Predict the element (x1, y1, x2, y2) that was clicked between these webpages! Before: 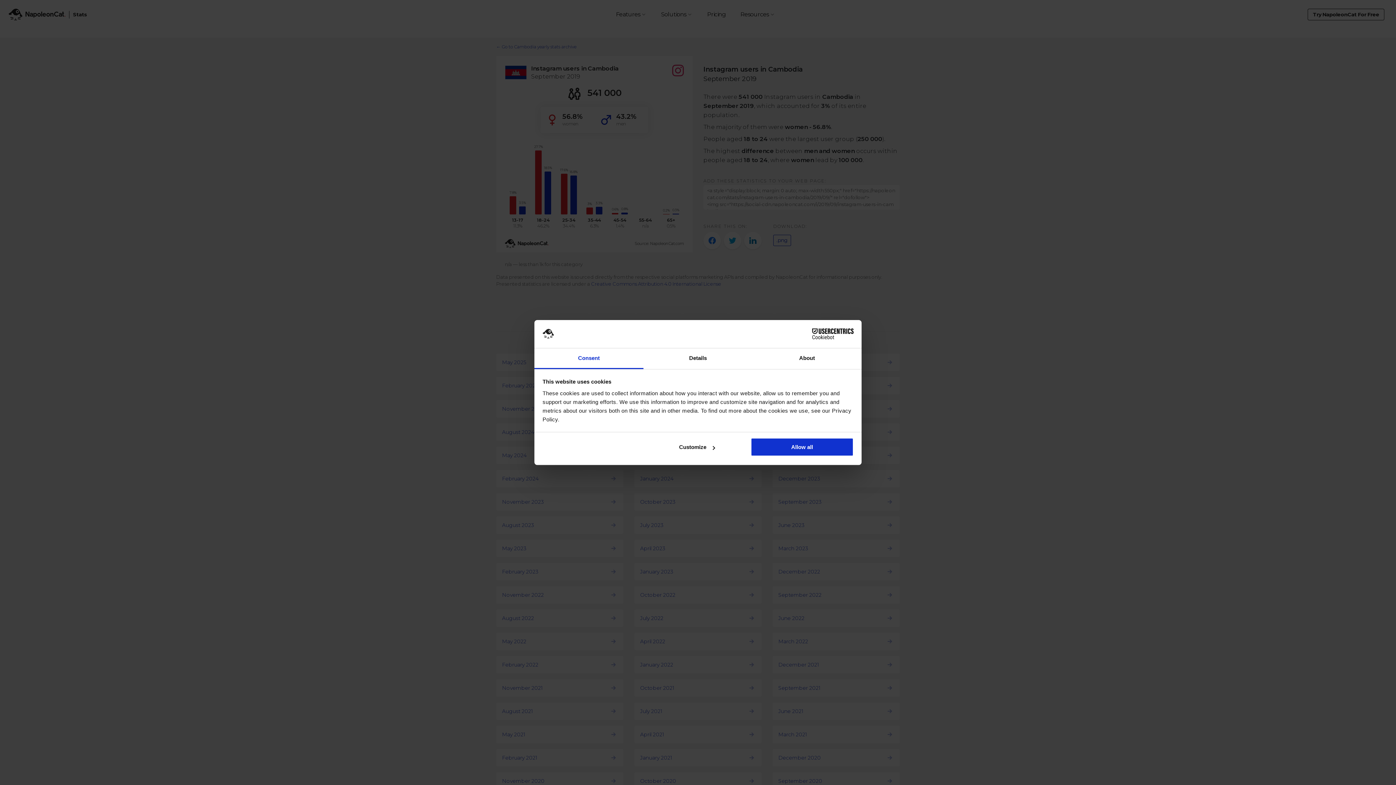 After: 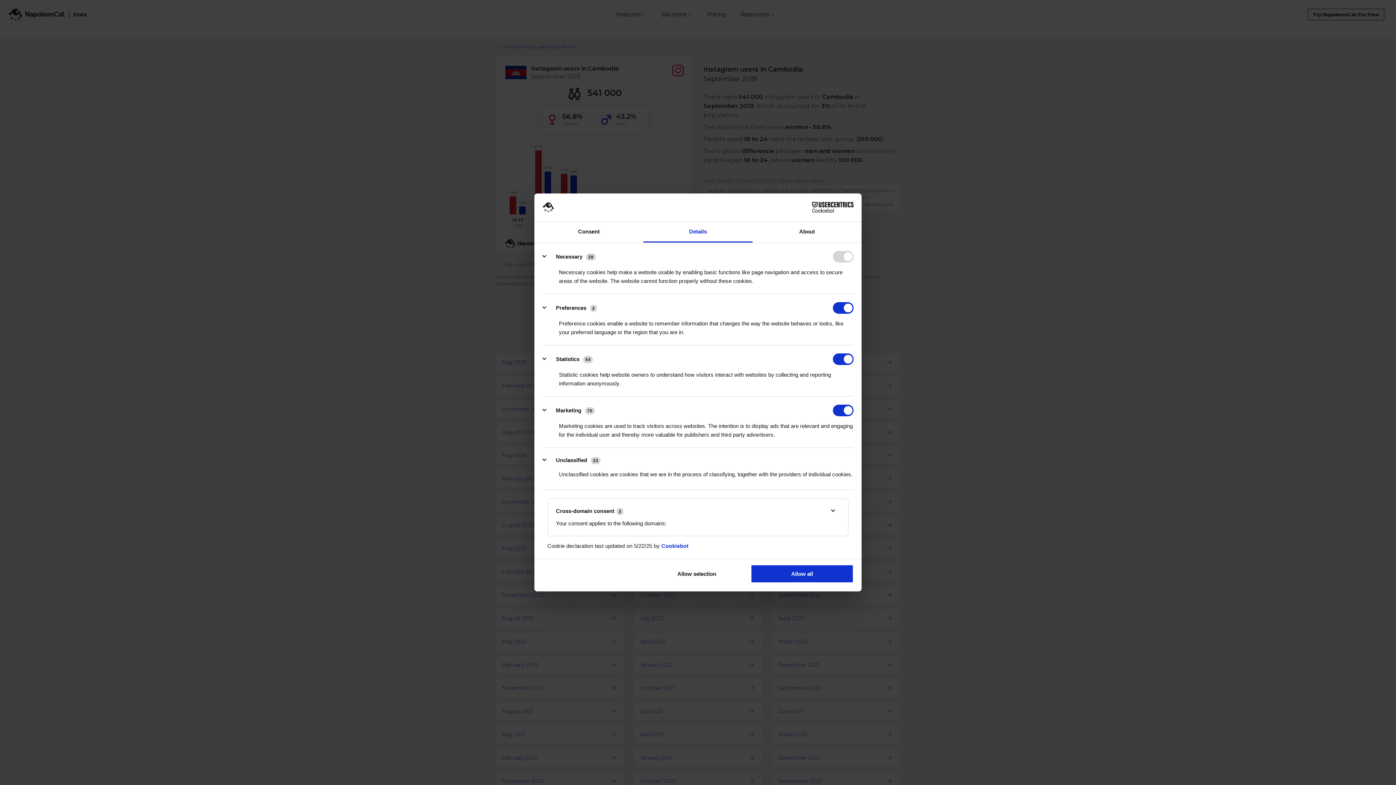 Action: bbox: (643, 348, 752, 369) label: Details